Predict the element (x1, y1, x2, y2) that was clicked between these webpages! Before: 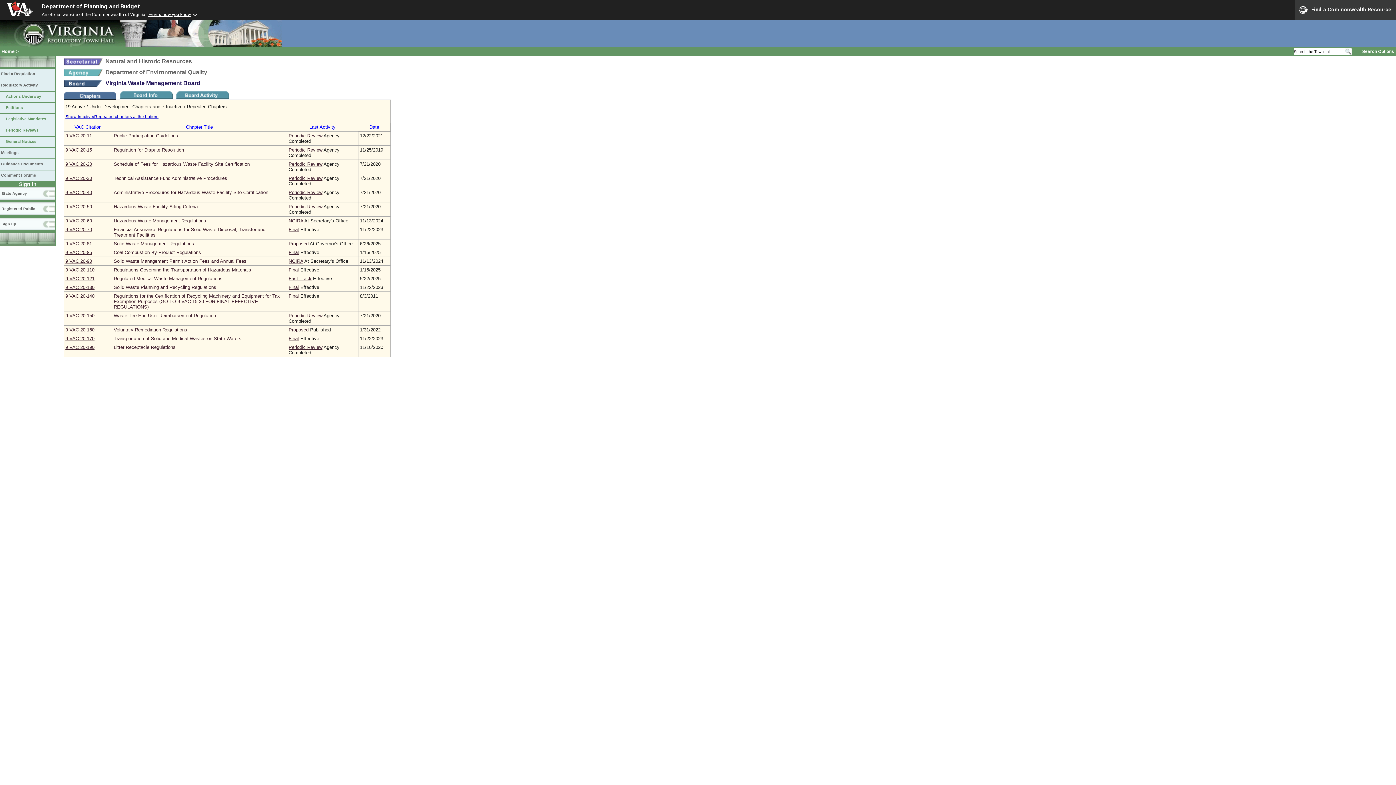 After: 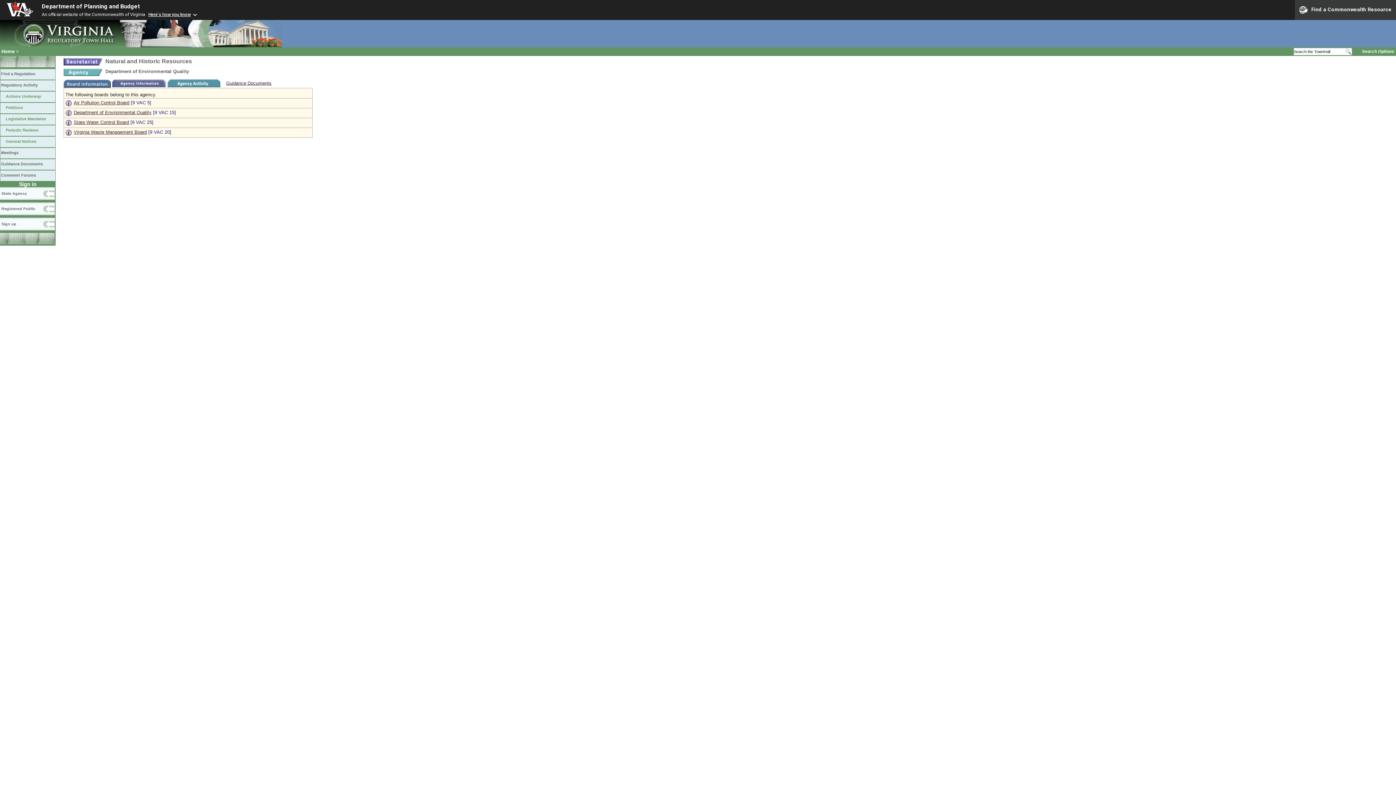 Action: bbox: (63, 69, 102, 75)